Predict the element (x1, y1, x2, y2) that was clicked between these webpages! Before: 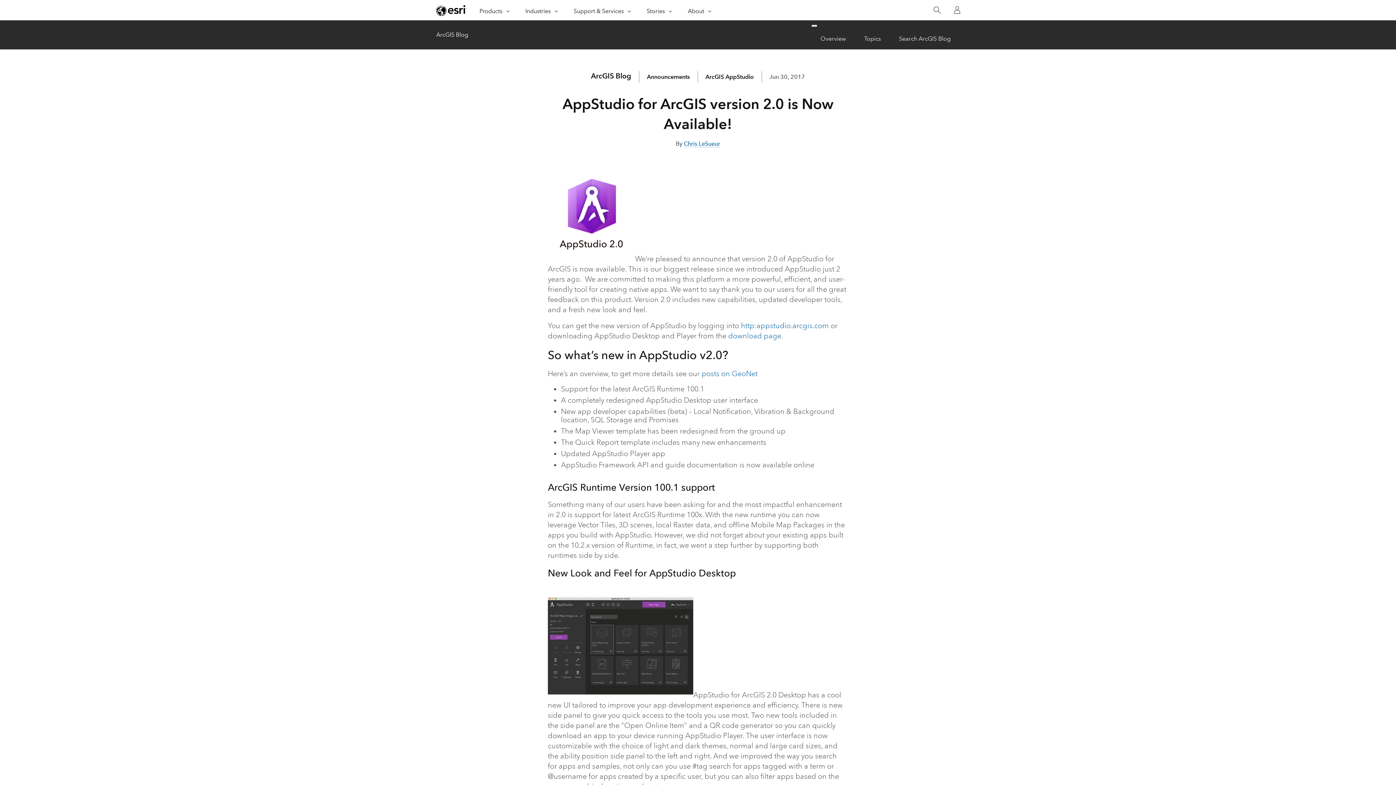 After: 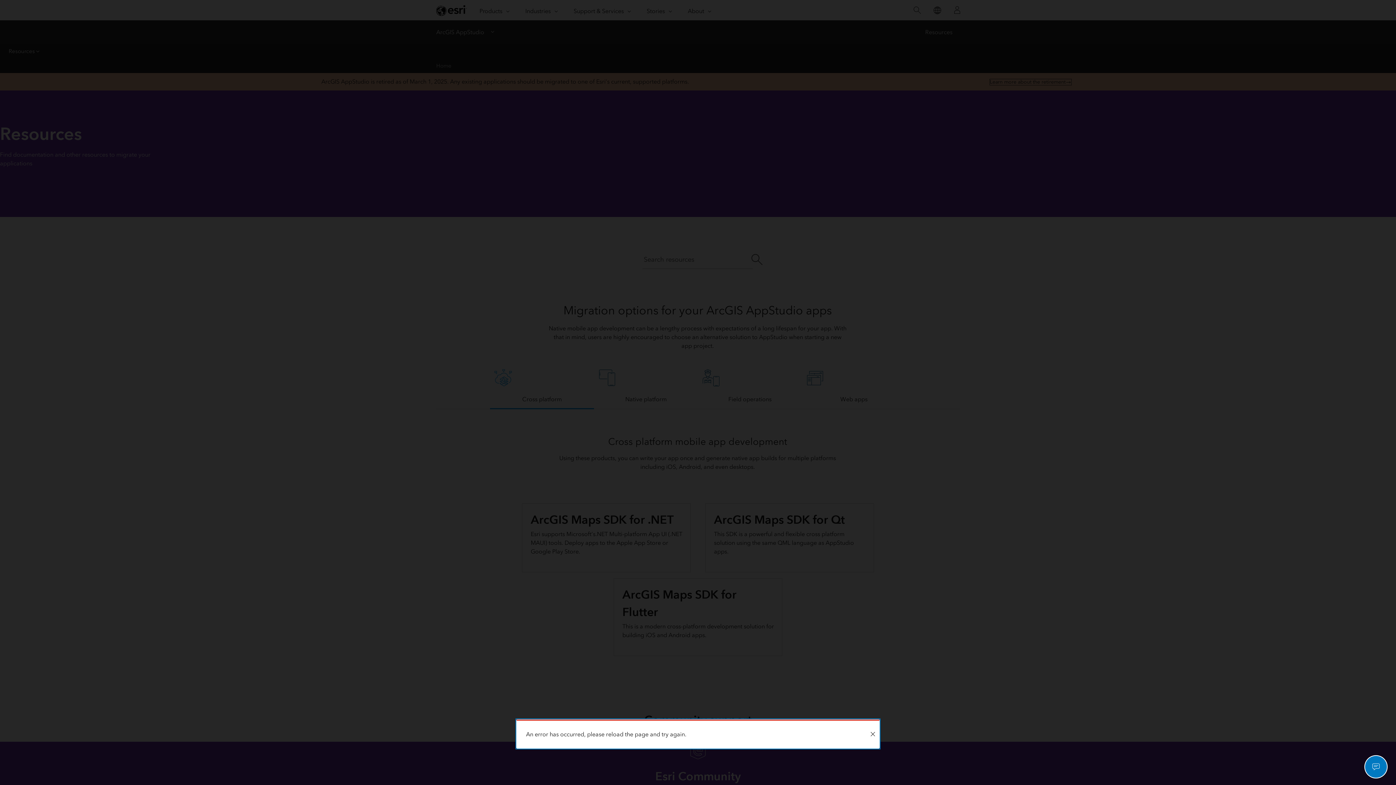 Action: bbox: (728, 331, 781, 340) label: download page